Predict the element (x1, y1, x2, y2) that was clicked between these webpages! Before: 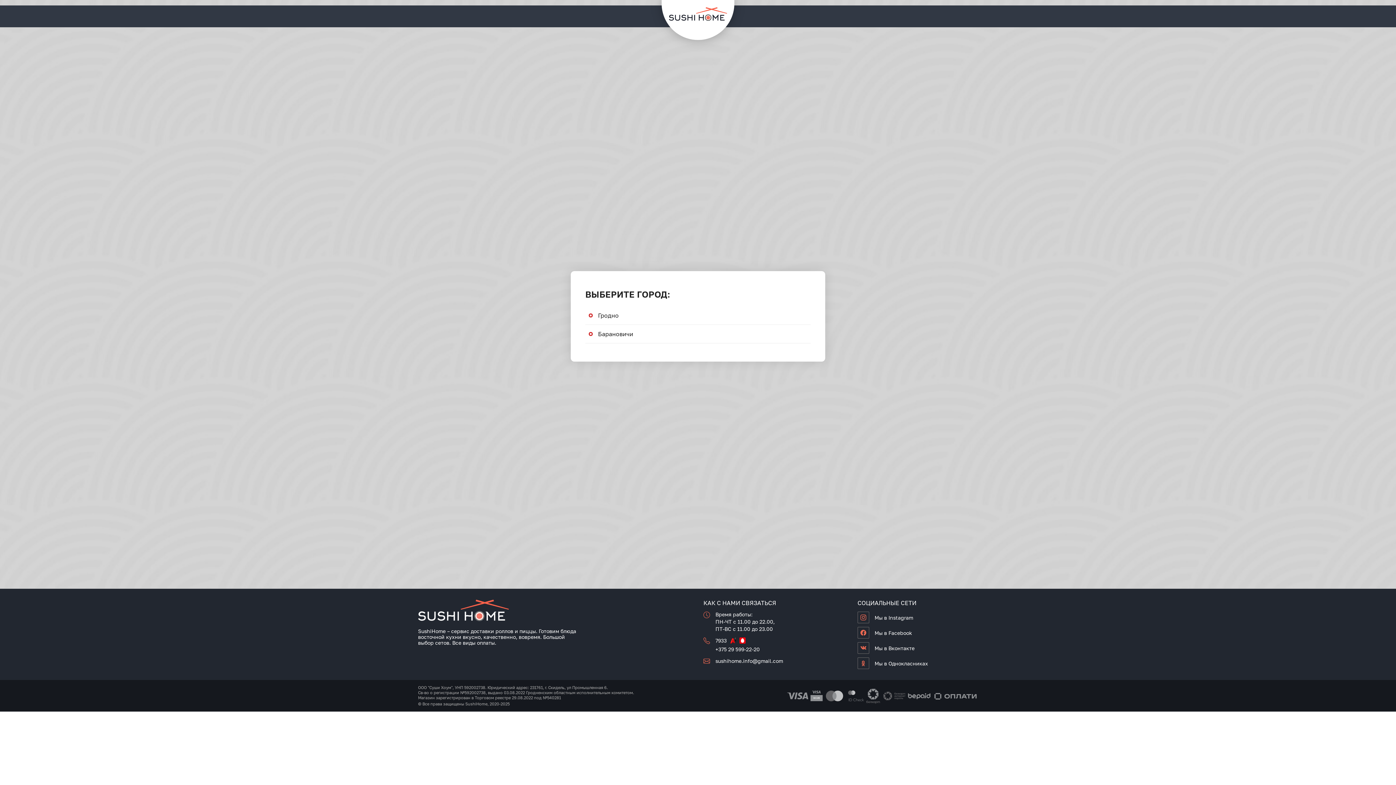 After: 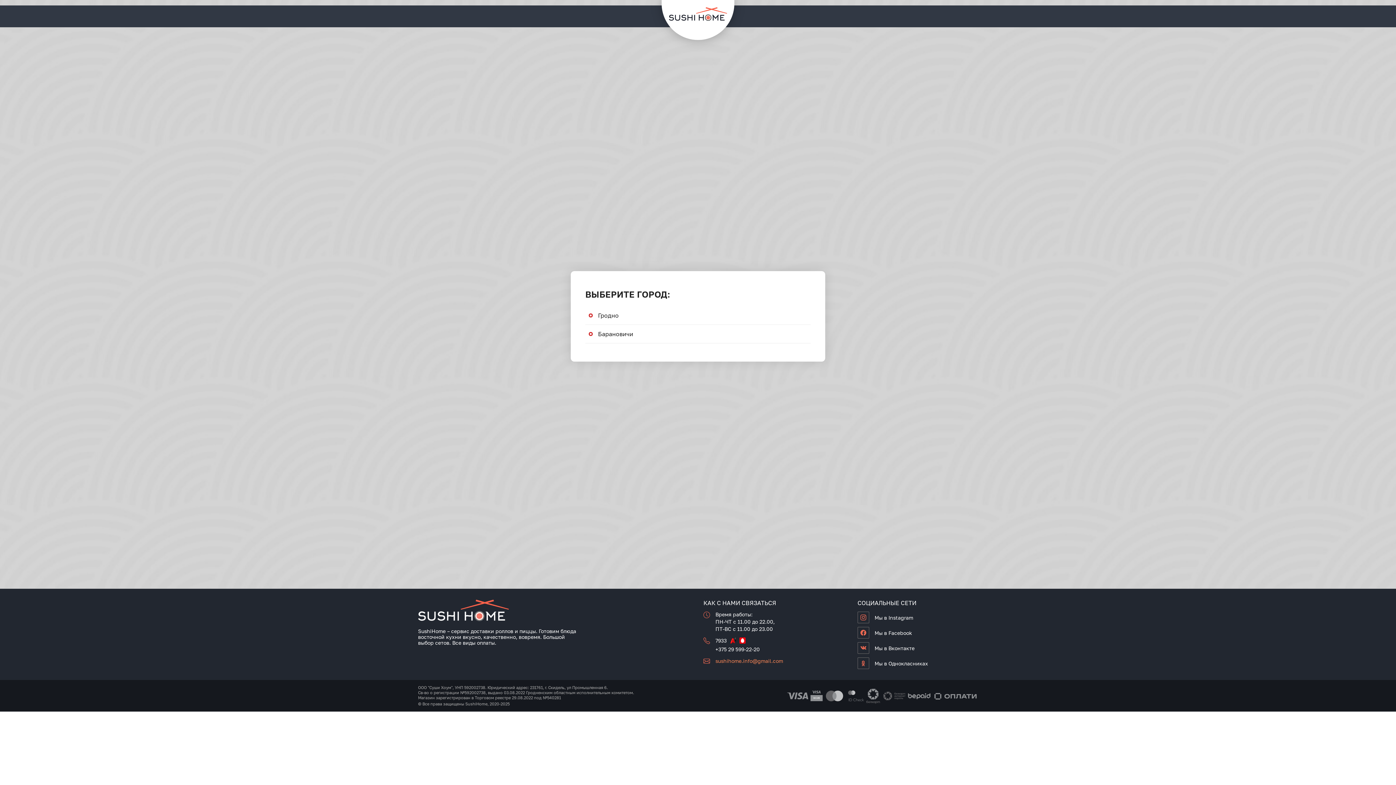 Action: bbox: (715, 658, 783, 664) label: sushihome.info@gmail.com